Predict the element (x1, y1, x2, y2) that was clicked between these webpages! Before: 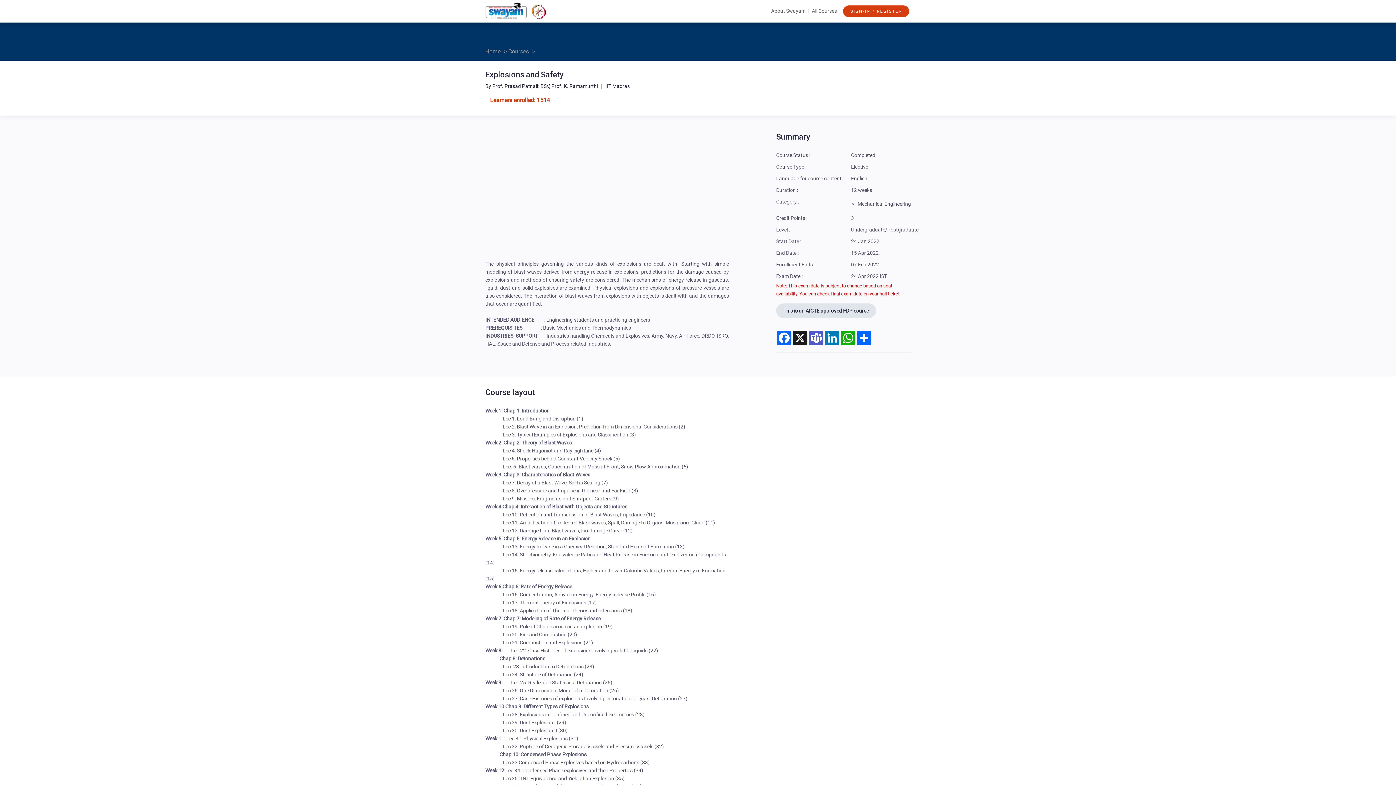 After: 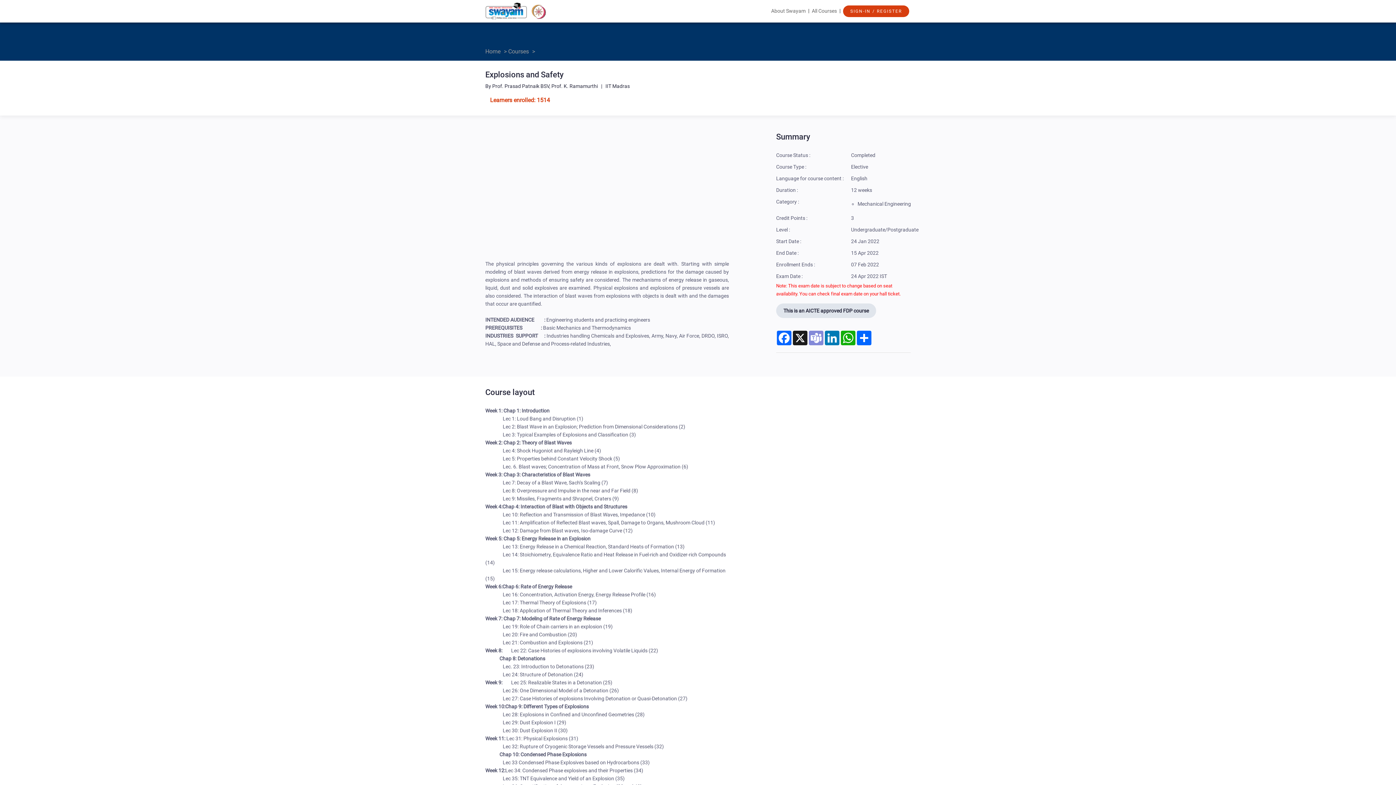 Action: label: Teams bbox: (808, 330, 824, 345)